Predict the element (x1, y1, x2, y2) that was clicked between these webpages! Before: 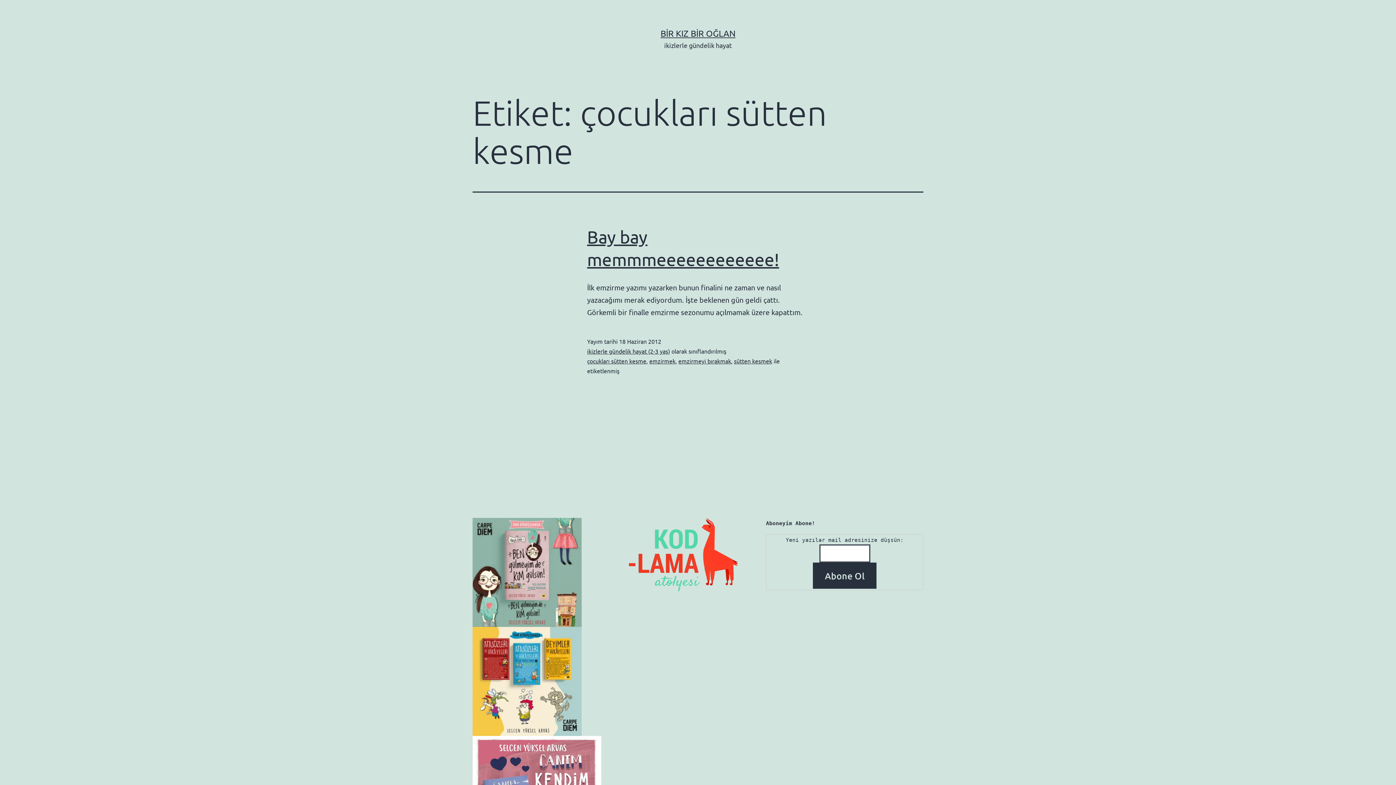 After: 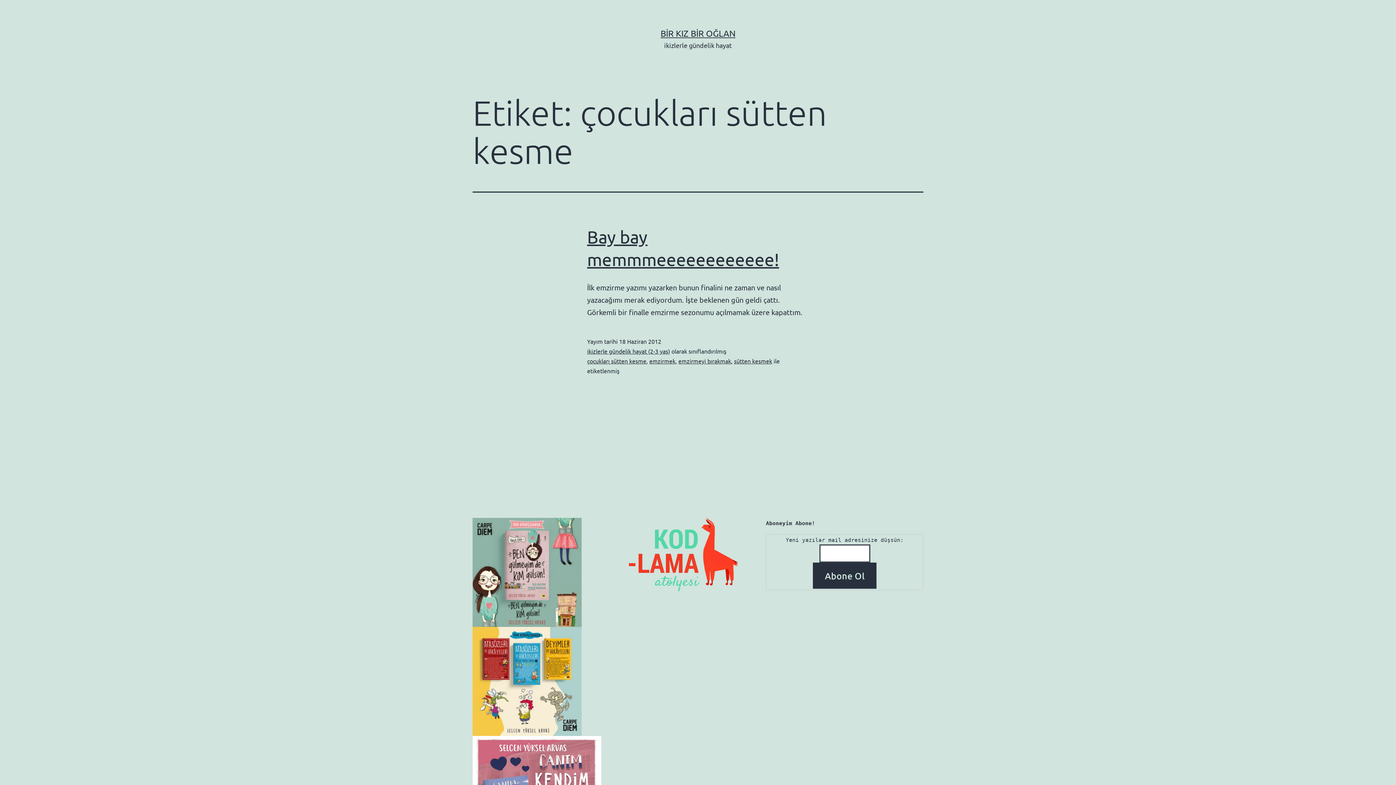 Action: bbox: (587, 357, 646, 364) label: çocukları sütten kesme